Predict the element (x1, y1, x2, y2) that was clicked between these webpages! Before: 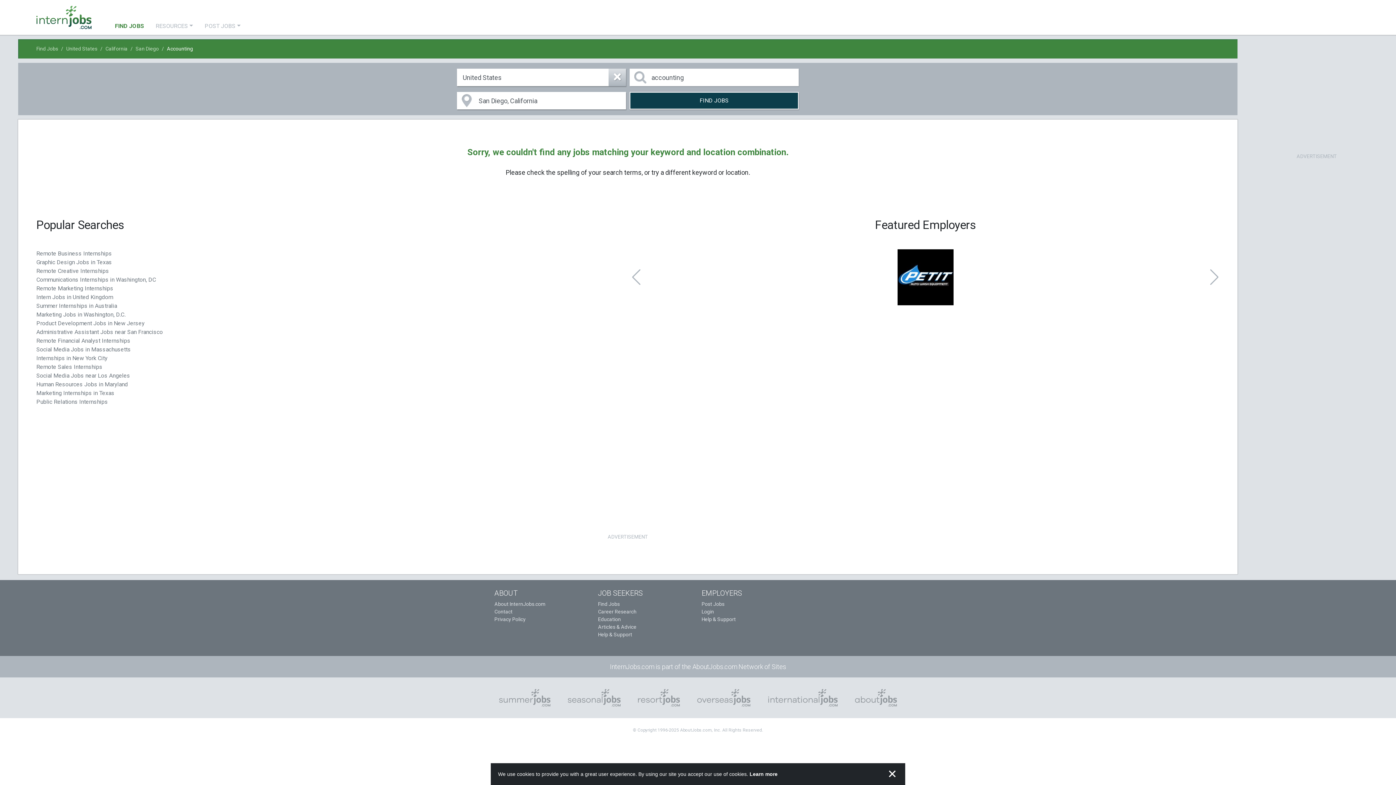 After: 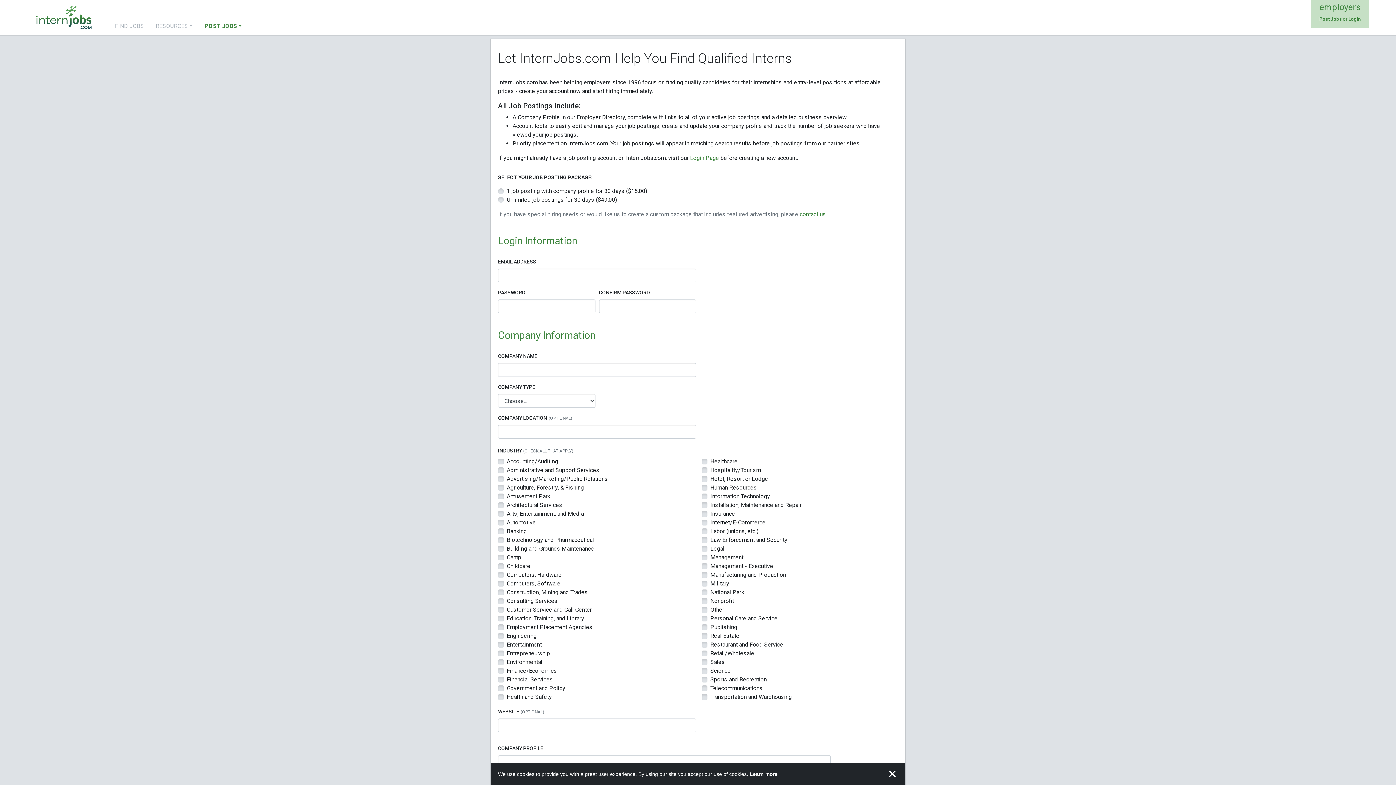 Action: bbox: (701, 601, 724, 607) label: Post Jobs